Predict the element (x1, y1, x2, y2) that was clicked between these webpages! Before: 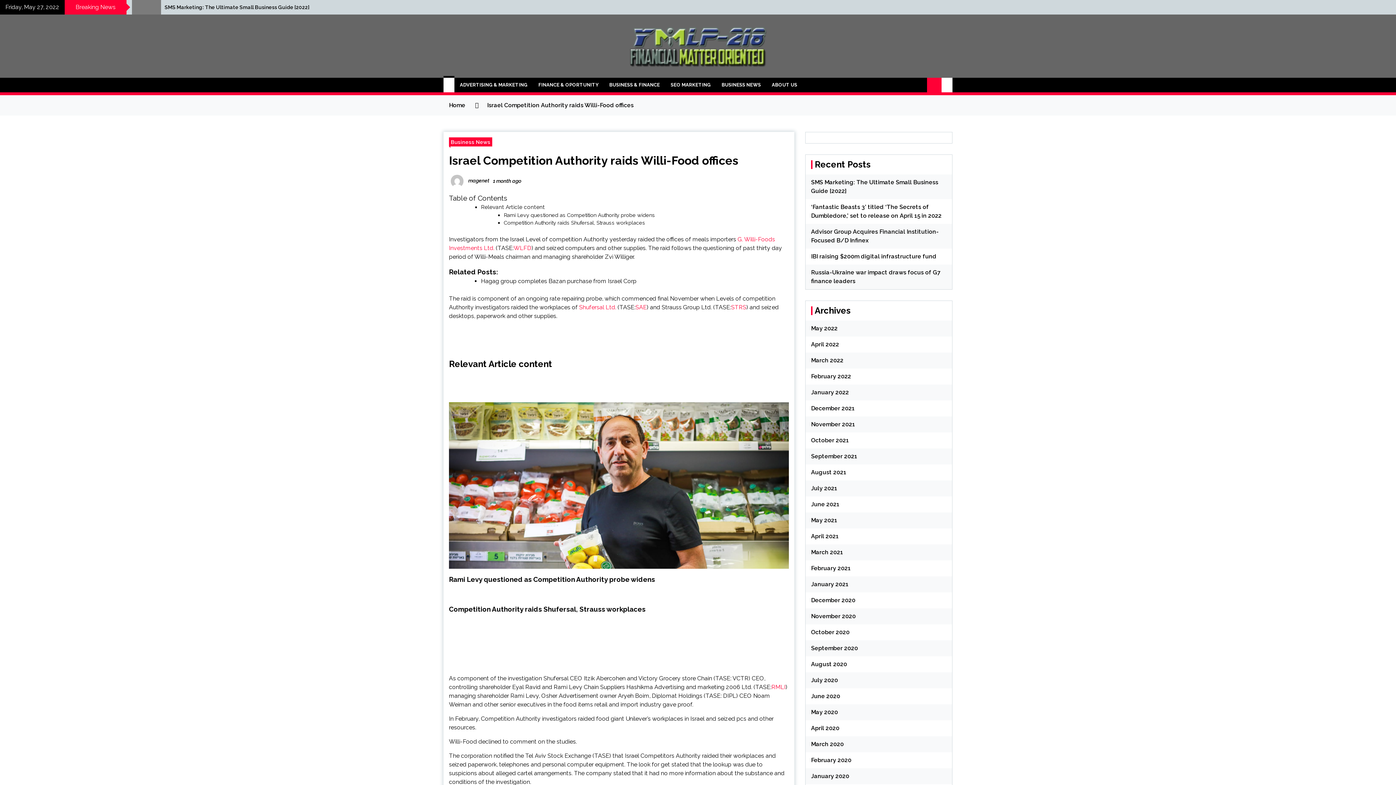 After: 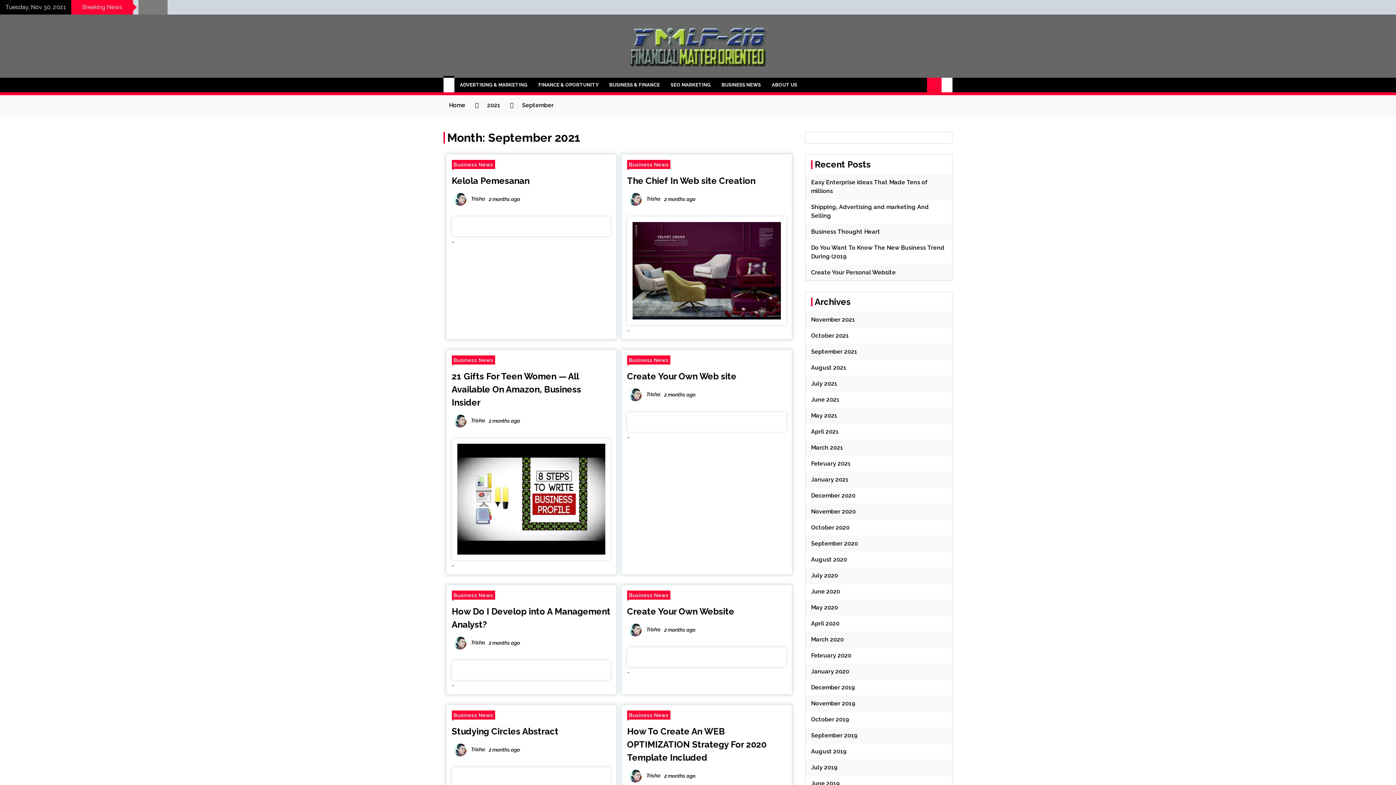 Action: label: September 2021 bbox: (811, 453, 857, 460)